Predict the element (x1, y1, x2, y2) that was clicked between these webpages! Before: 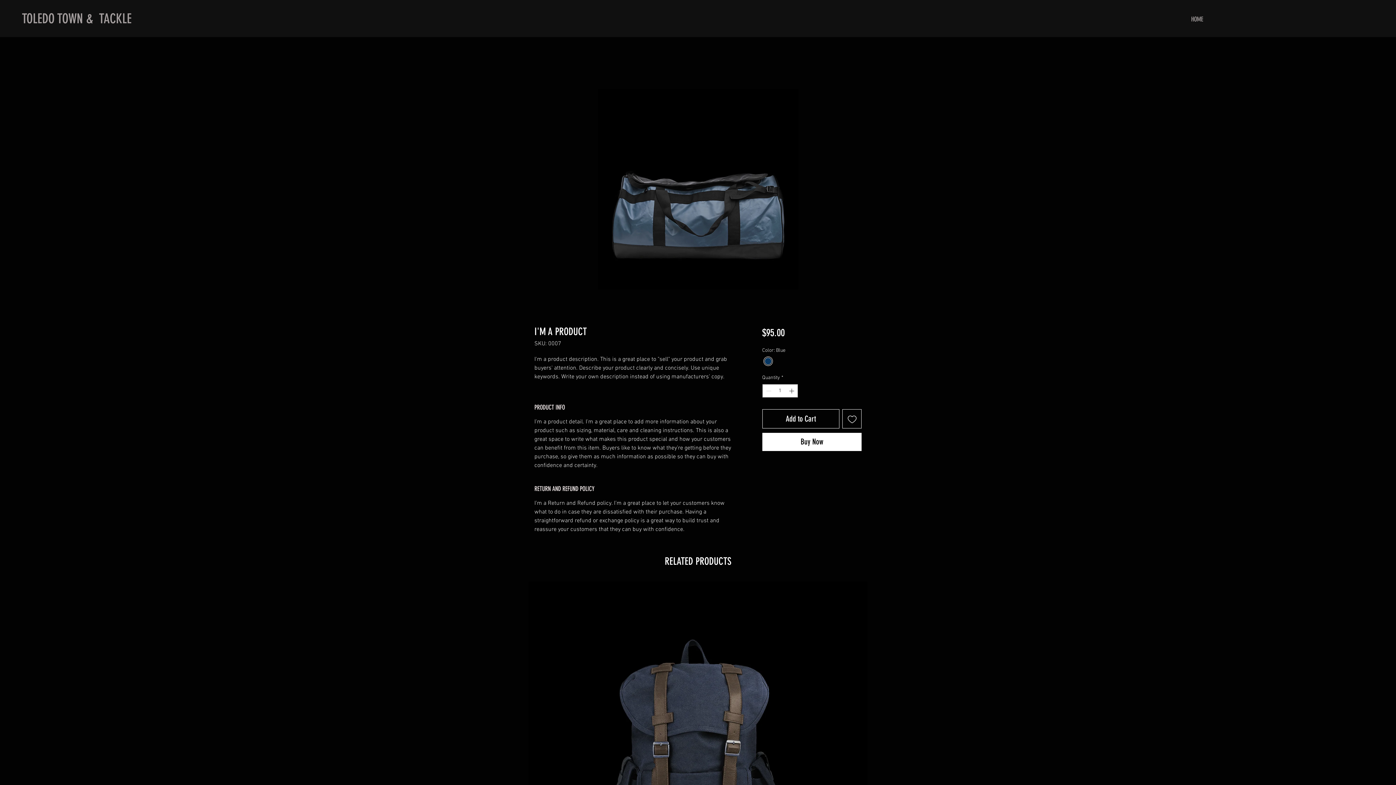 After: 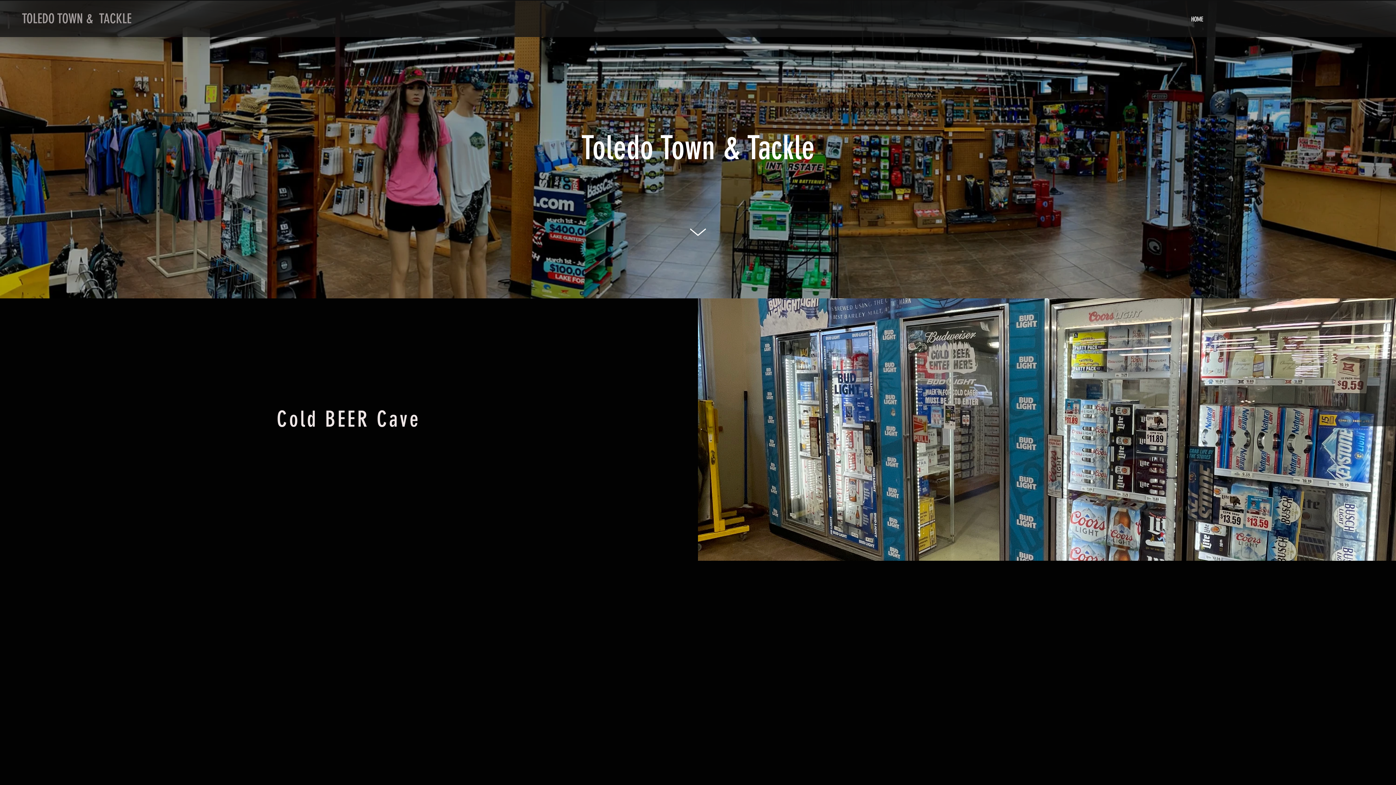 Action: label: HOME bbox: (1097, 4, 1297, 34)